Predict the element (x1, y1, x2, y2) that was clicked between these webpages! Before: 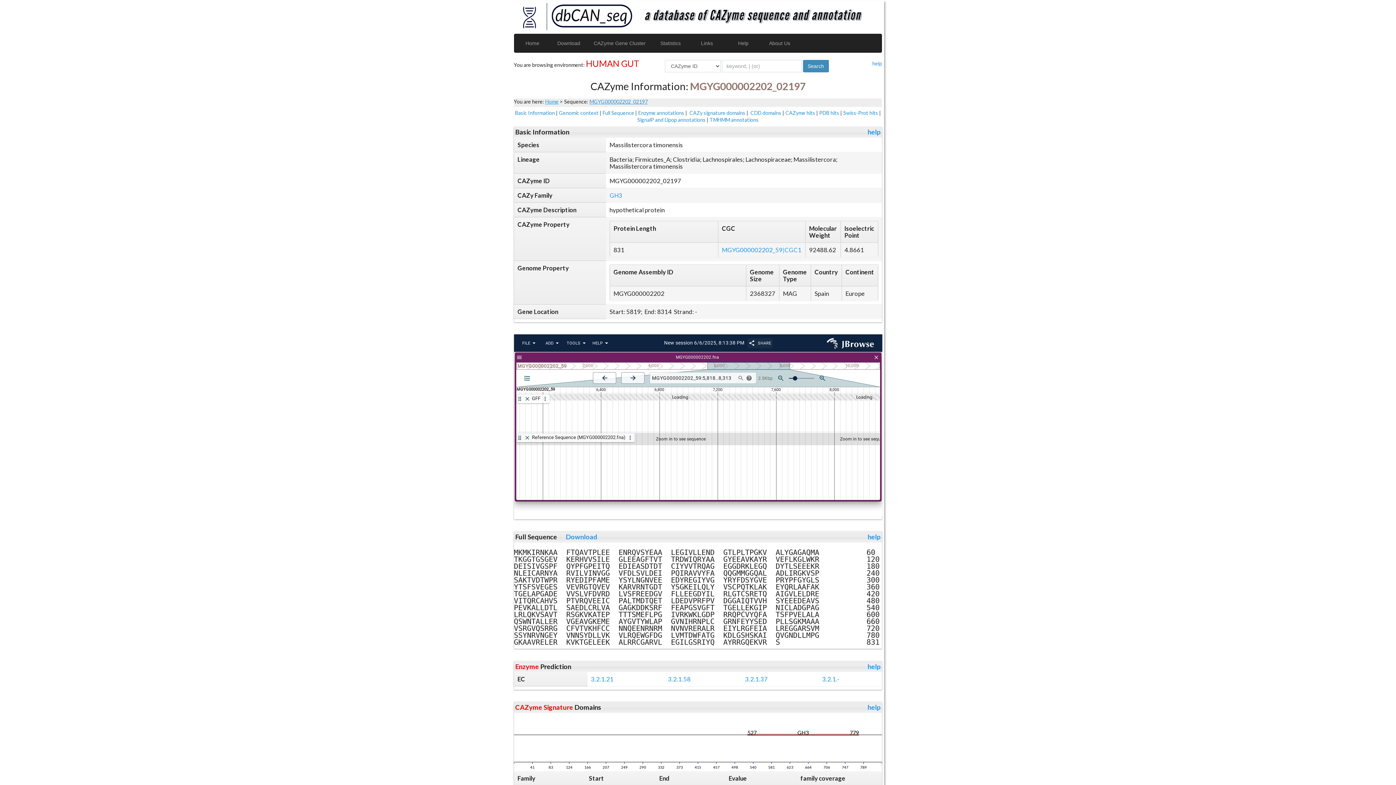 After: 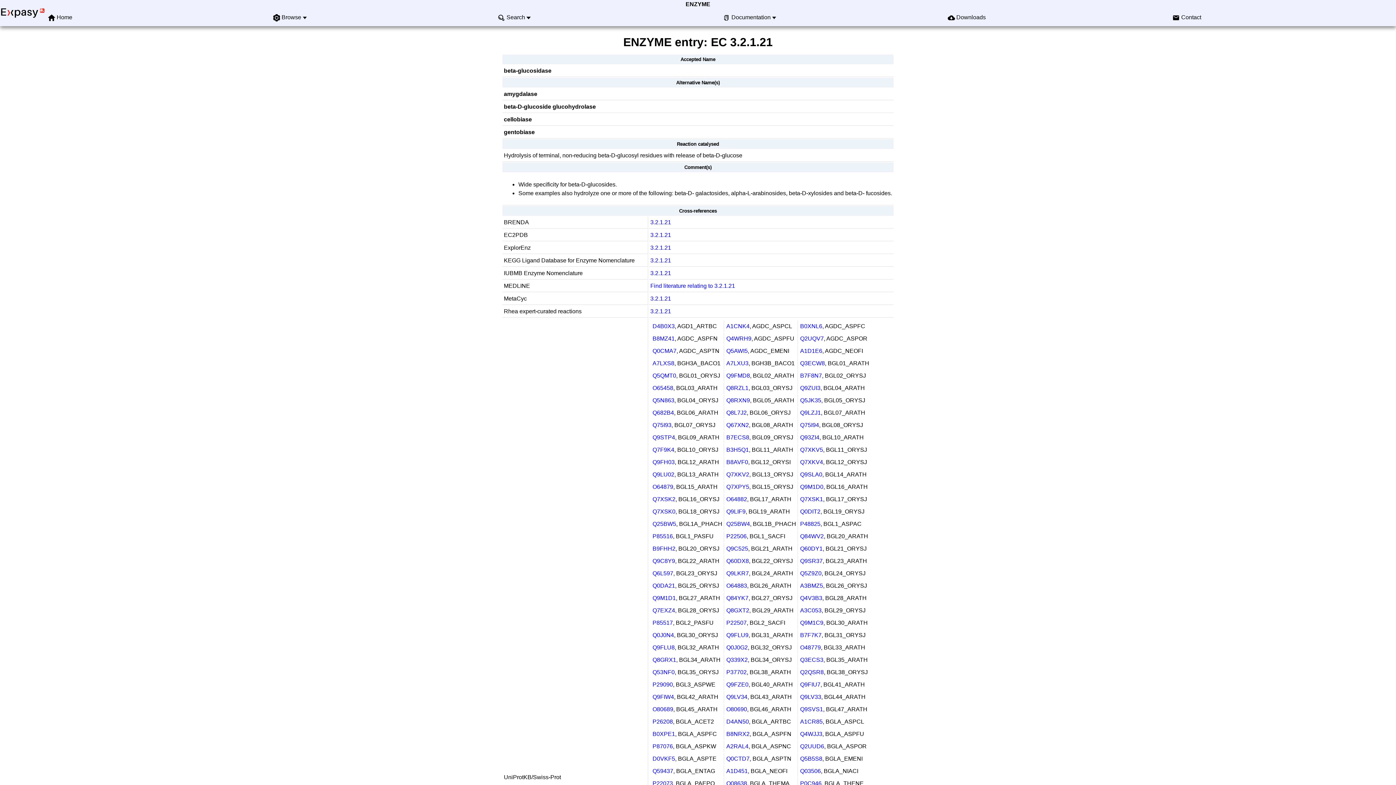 Action: bbox: (591, 675, 613, 683) label: 3.2.1.21